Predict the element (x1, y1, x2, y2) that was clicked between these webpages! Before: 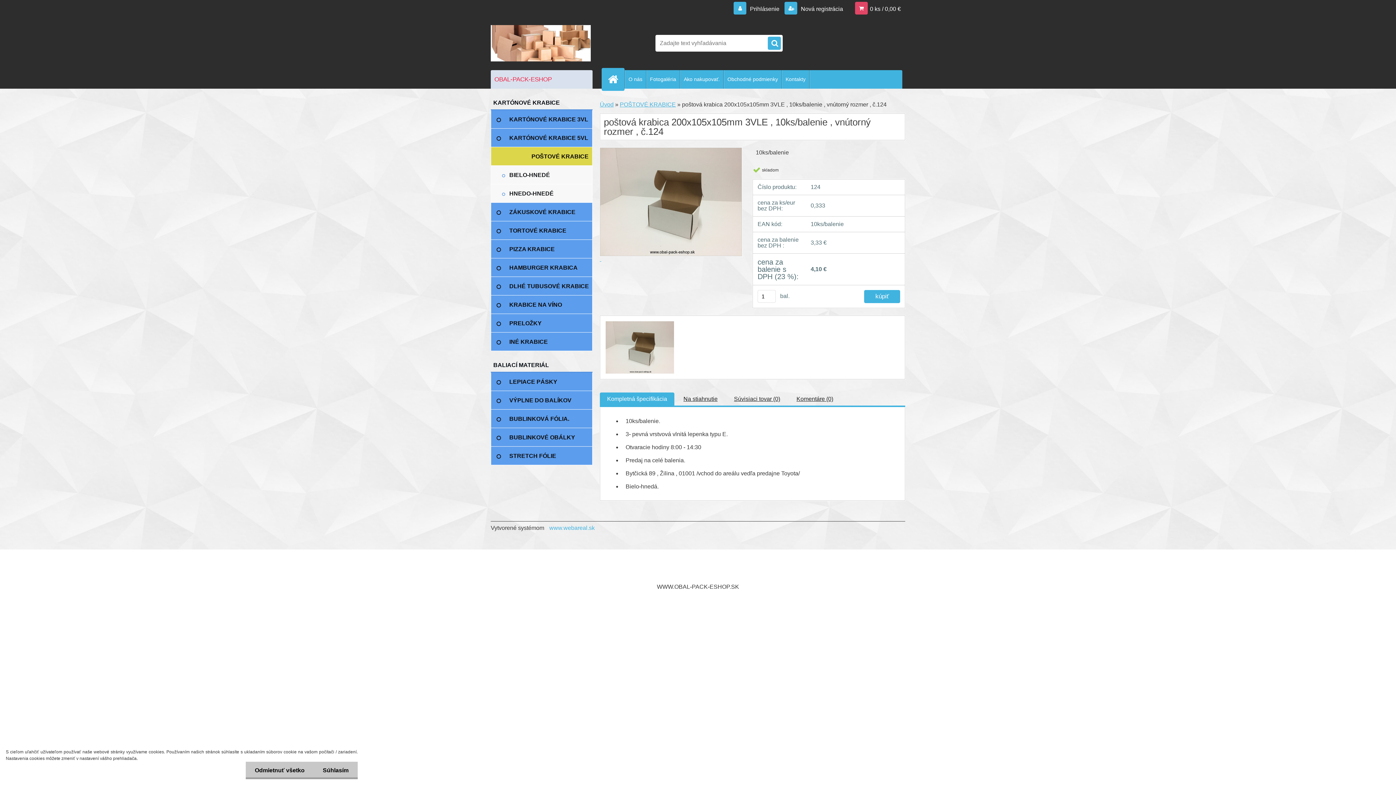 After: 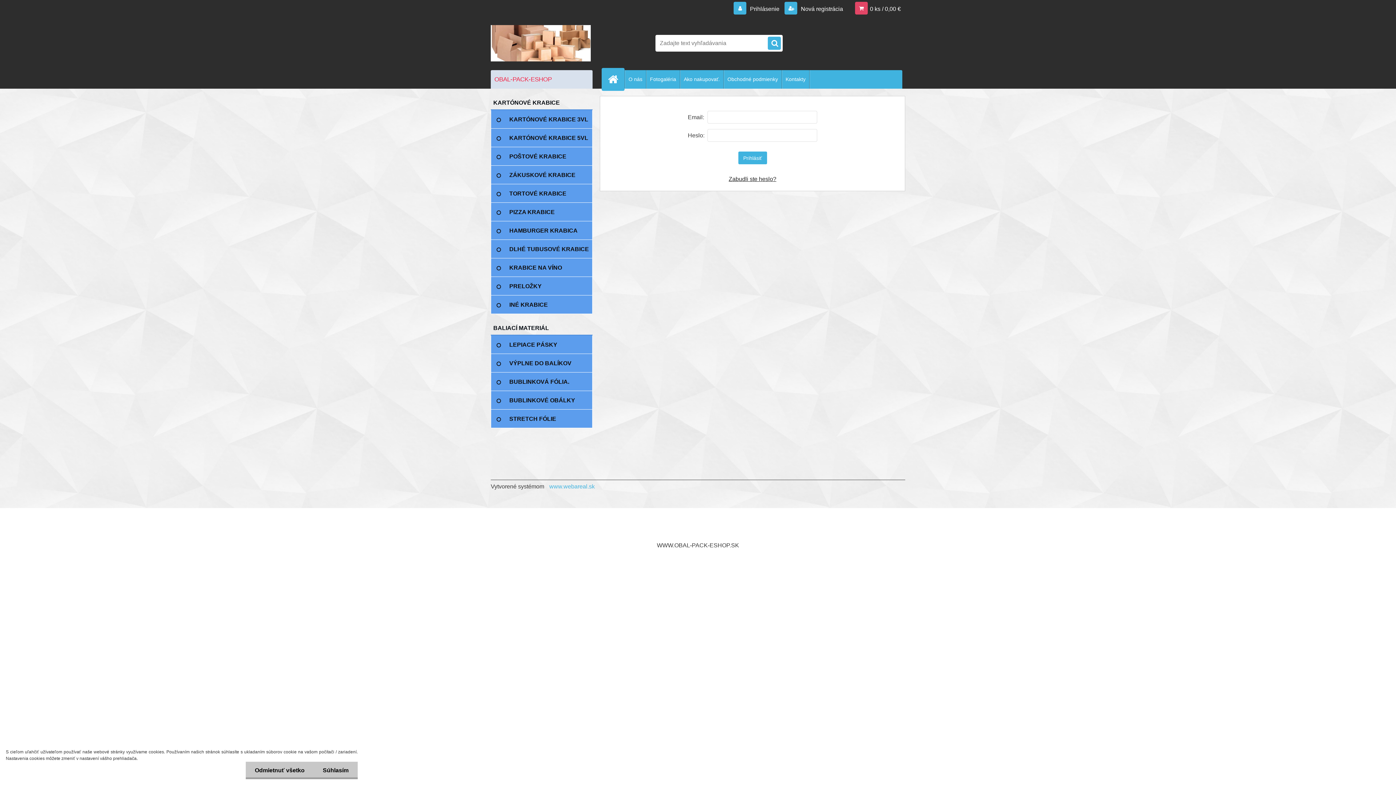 Action: label:  Prihlásenie  bbox: (733, 5, 781, 12)